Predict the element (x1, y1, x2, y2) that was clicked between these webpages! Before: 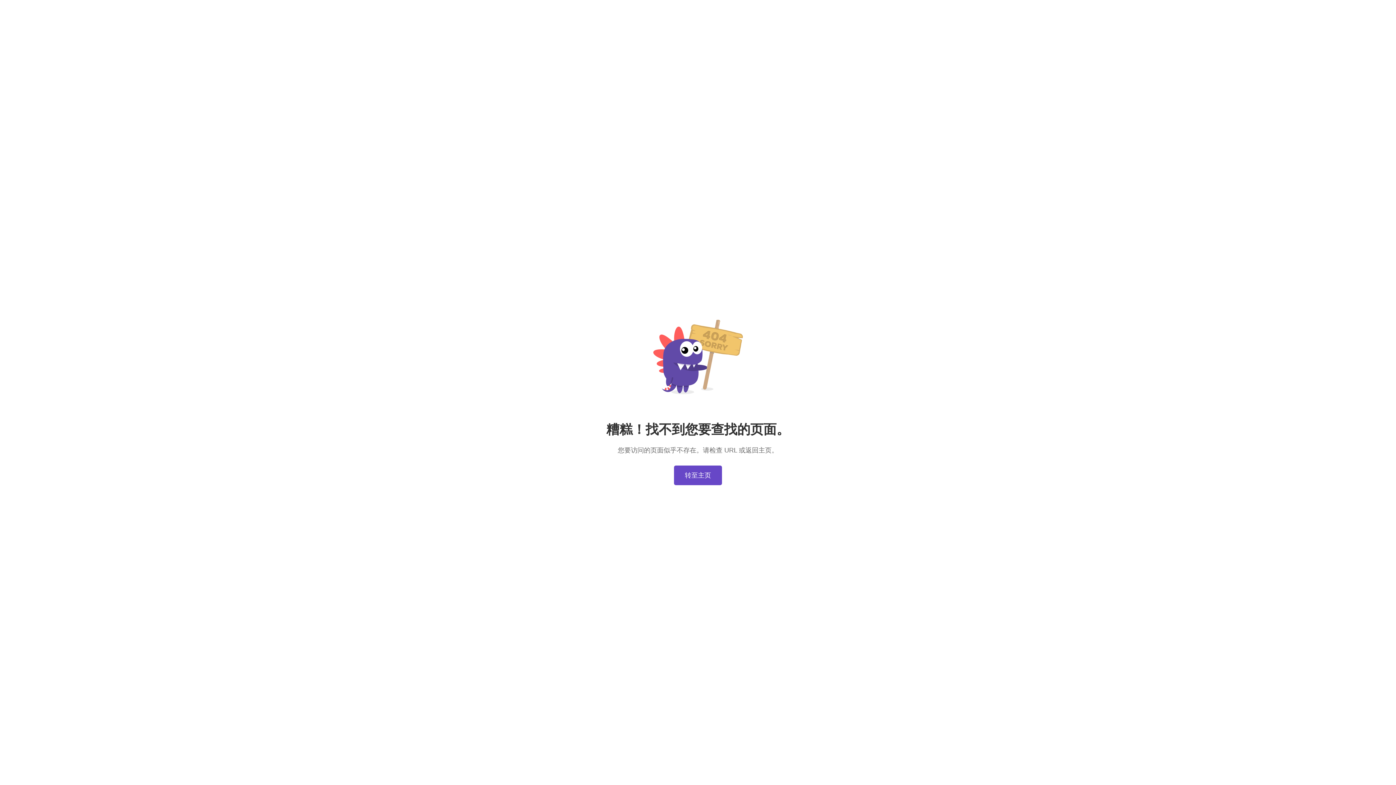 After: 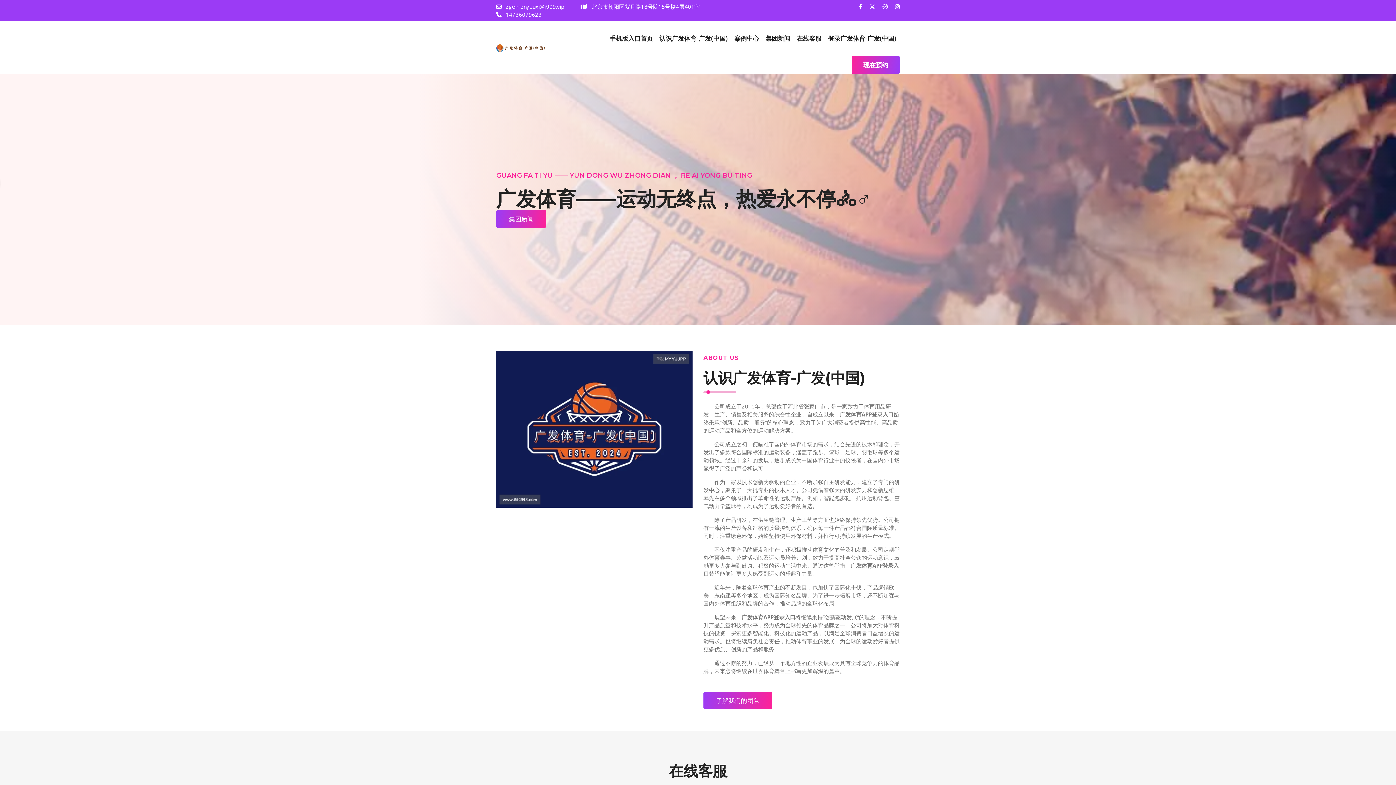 Action: bbox: (674, 465, 722, 485) label: 转至主页